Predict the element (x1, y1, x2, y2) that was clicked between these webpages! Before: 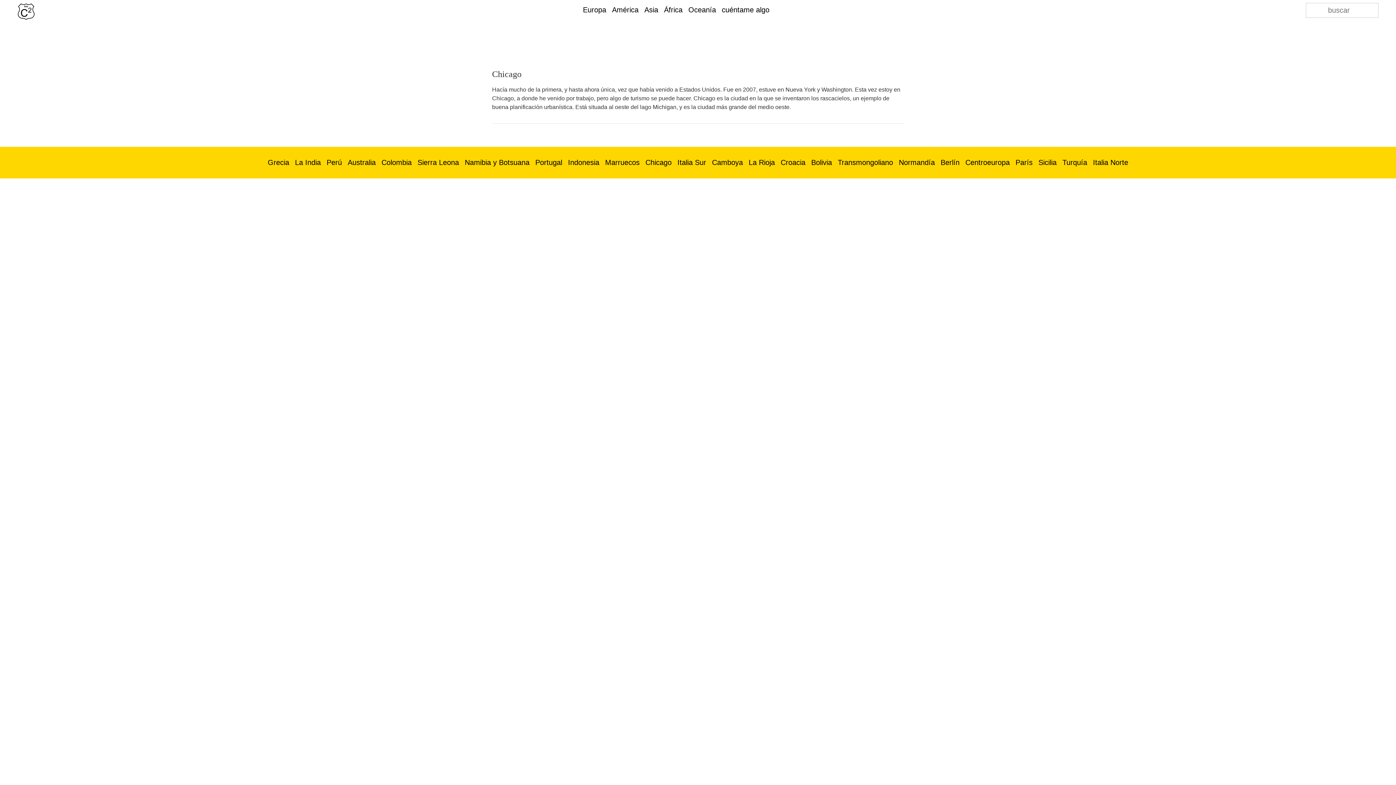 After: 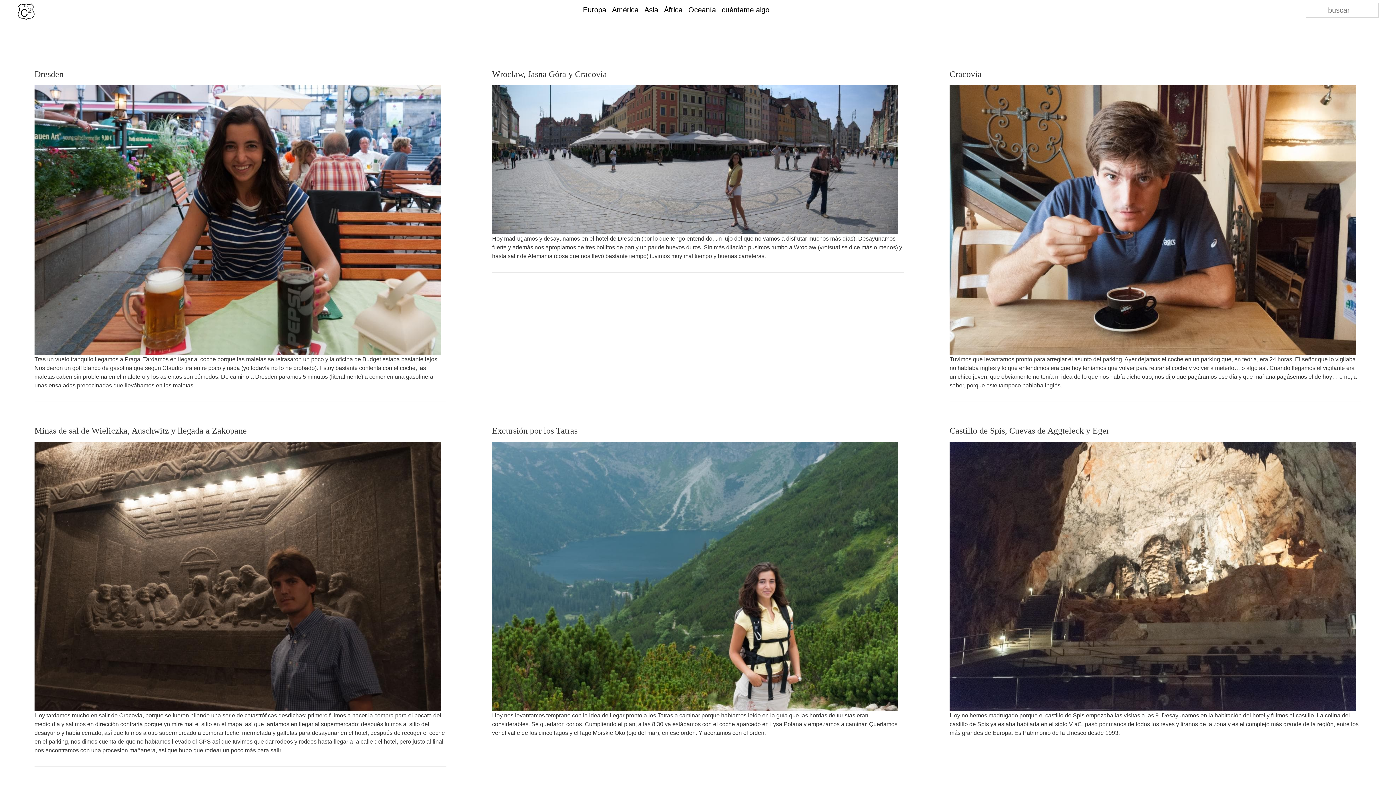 Action: label: Centroeuropa bbox: (965, 158, 1010, 166)